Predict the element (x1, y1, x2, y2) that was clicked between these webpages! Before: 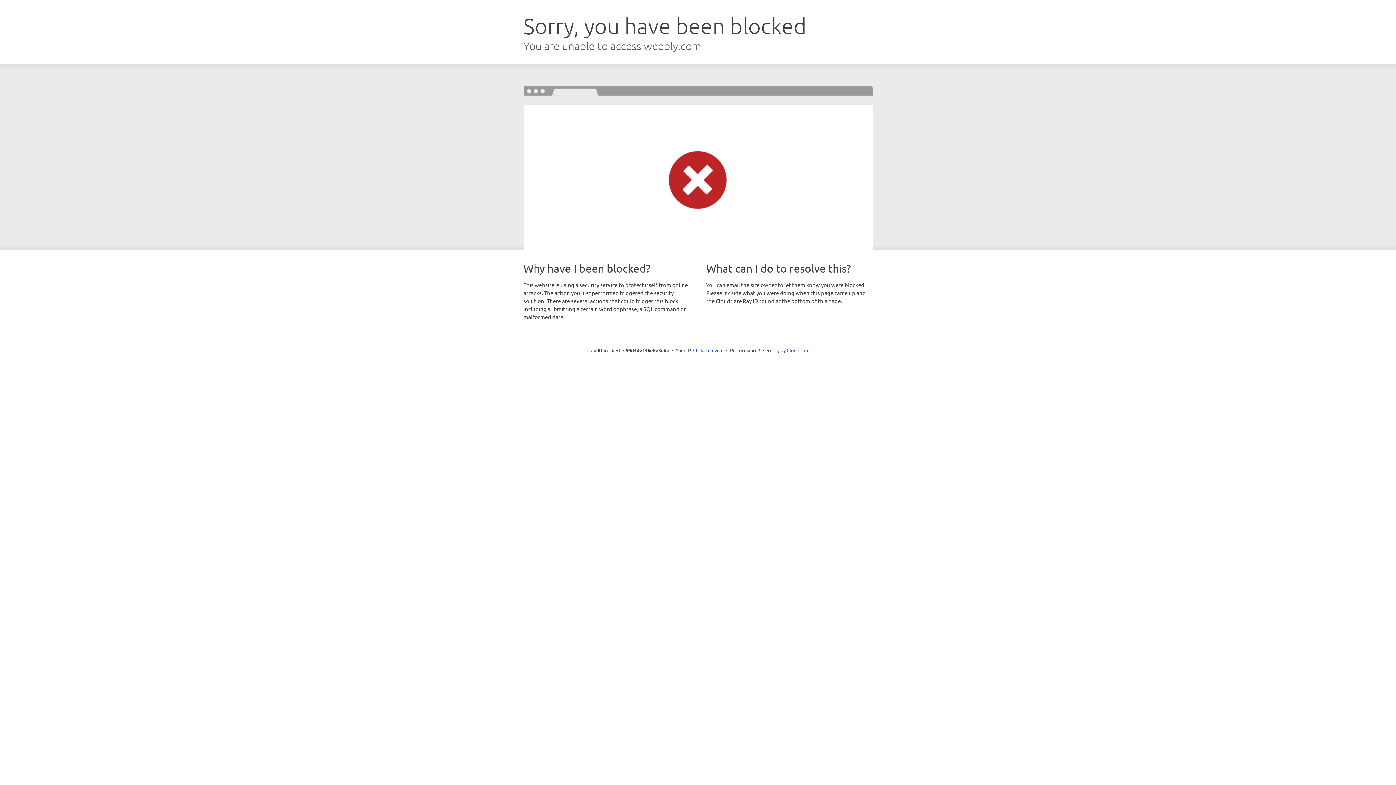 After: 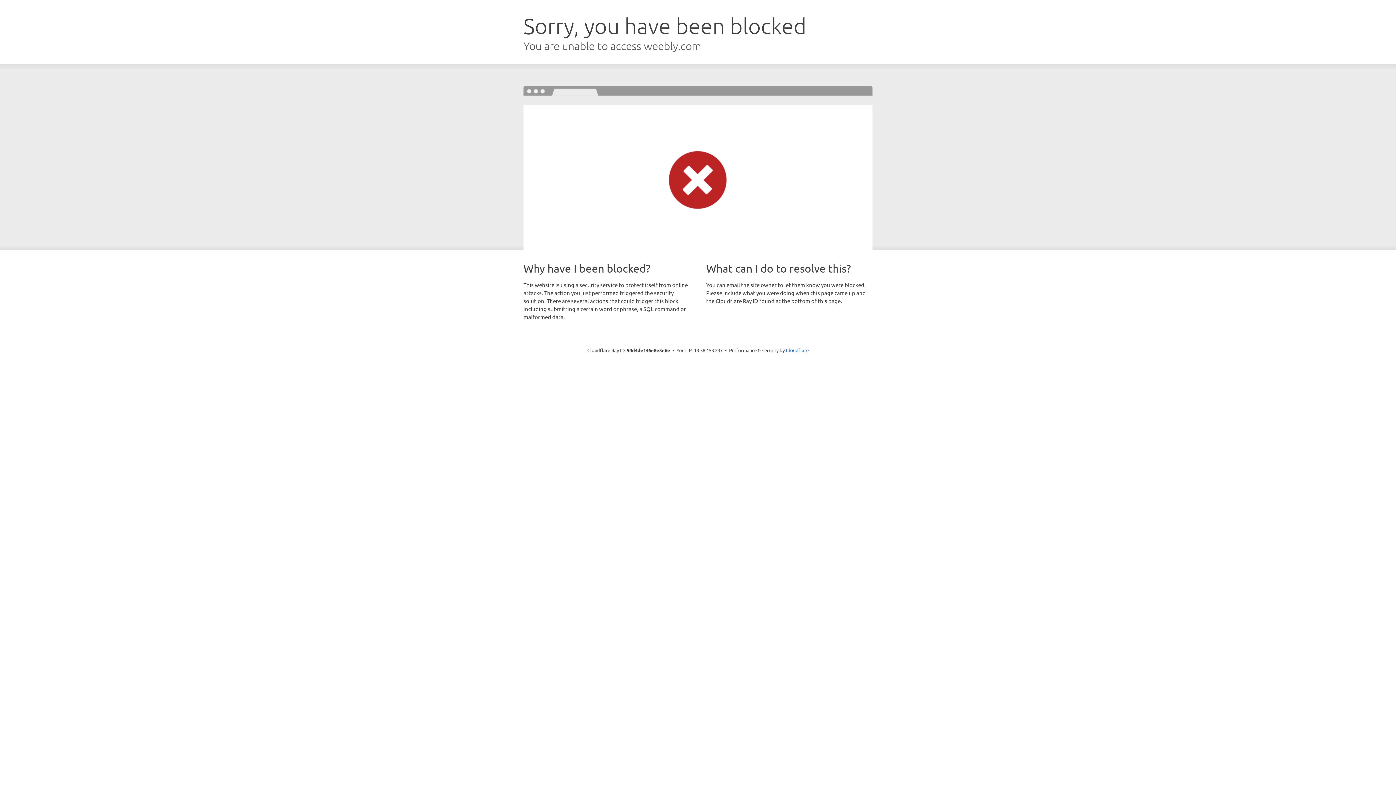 Action: label: Click to reveal bbox: (693, 346, 723, 353)